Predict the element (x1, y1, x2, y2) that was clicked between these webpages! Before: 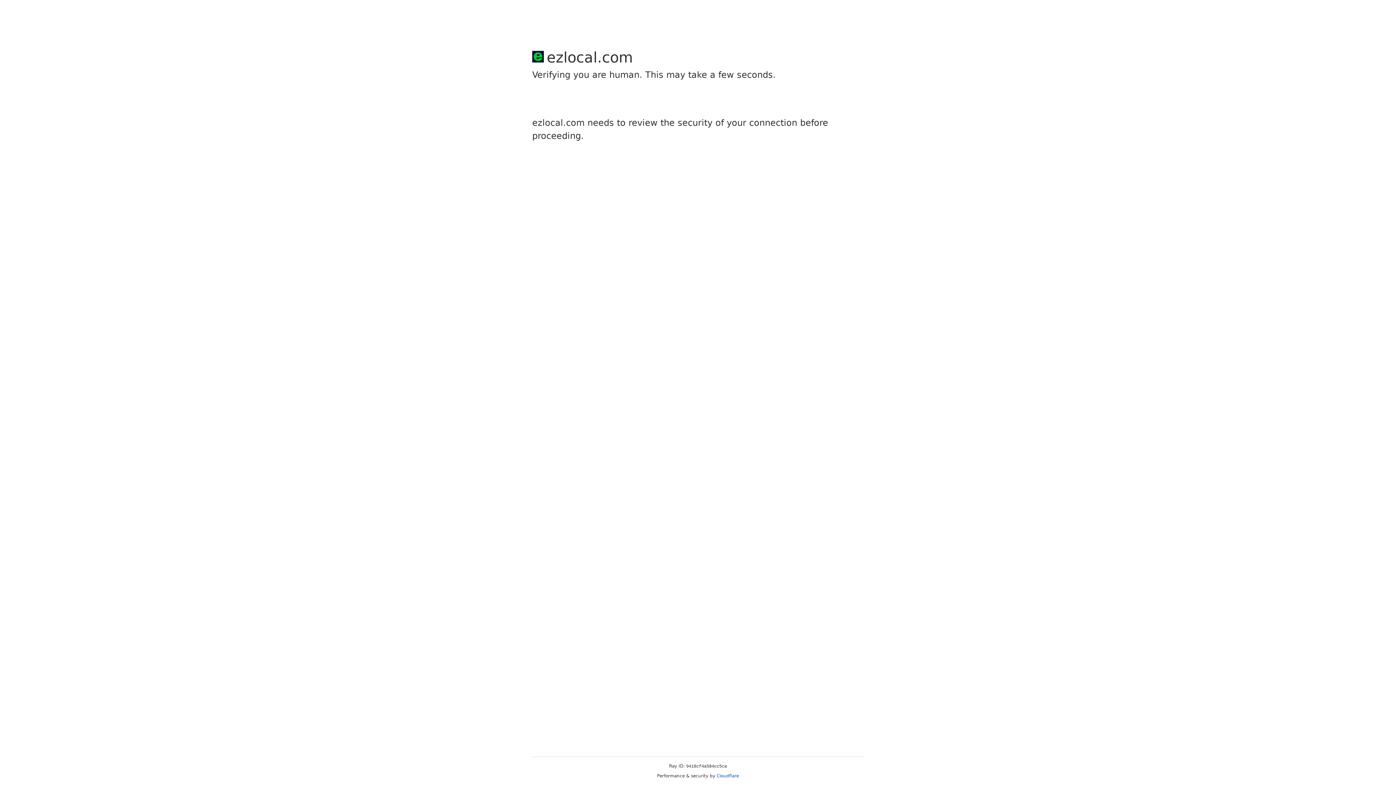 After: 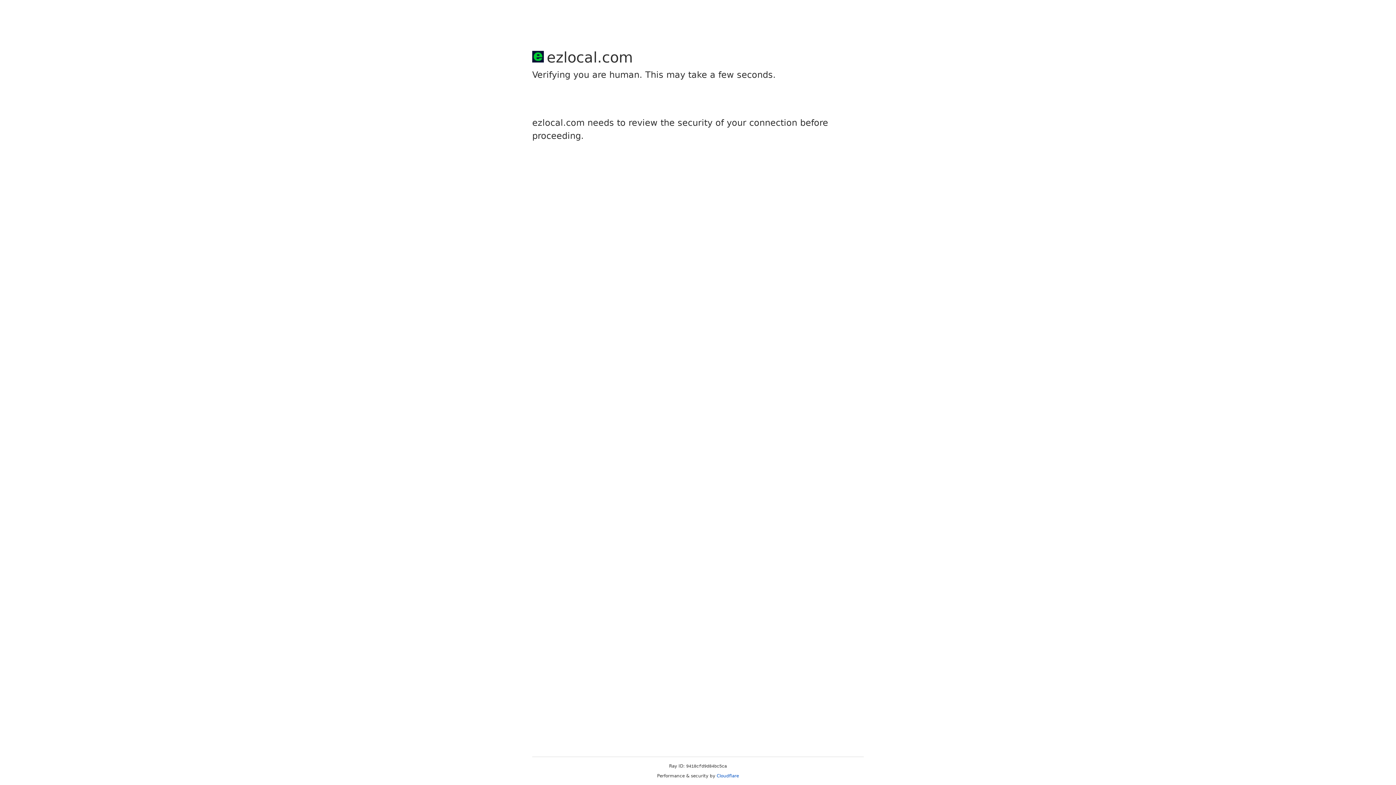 Action: label: Cloudflare bbox: (716, 773, 739, 778)